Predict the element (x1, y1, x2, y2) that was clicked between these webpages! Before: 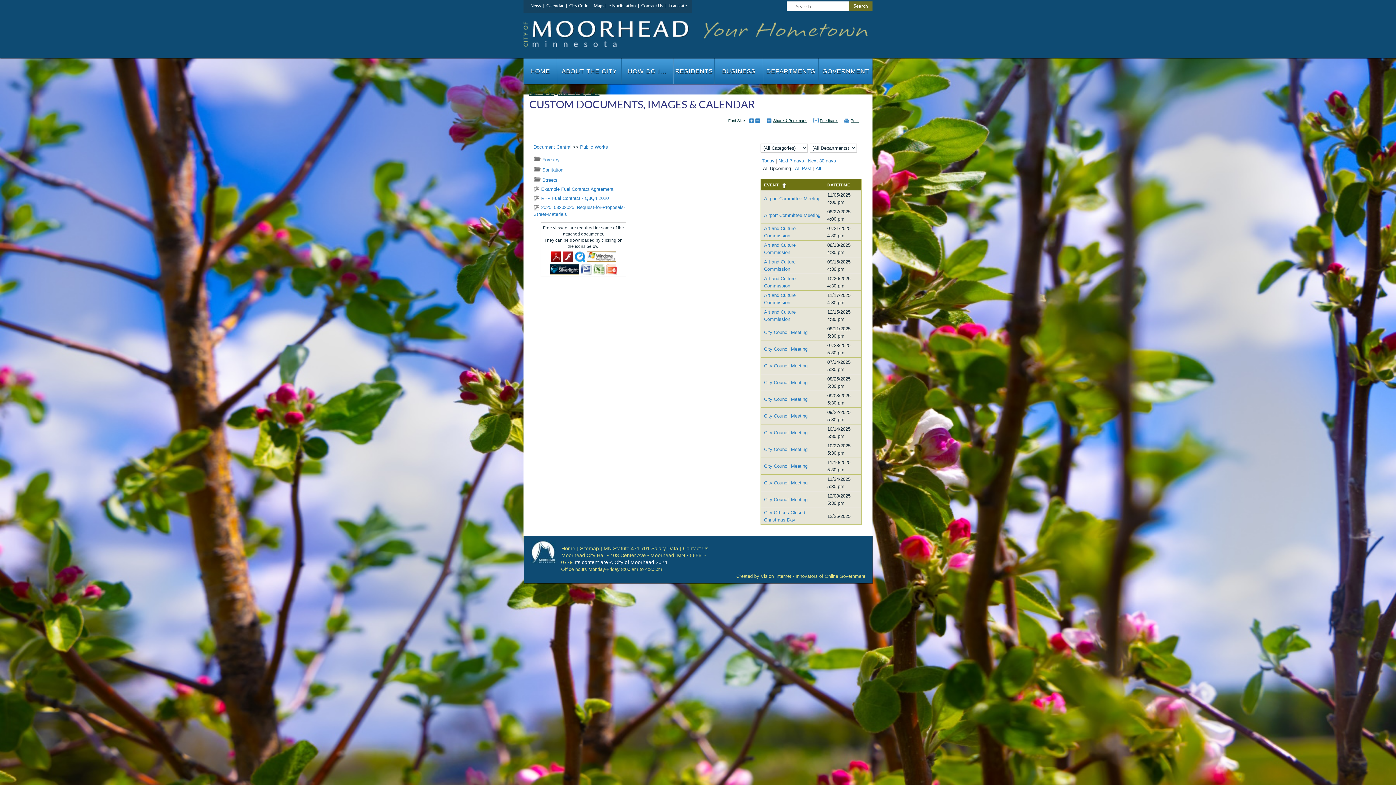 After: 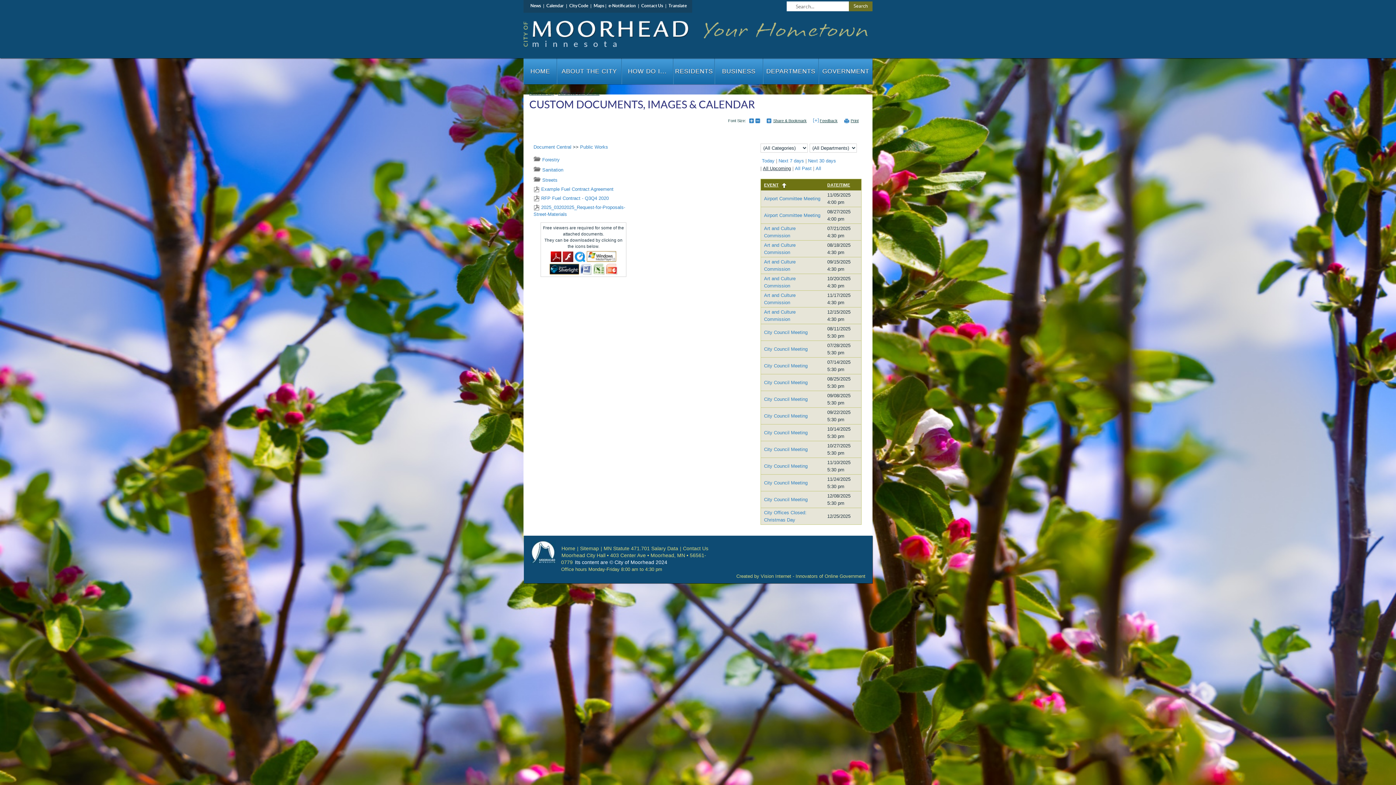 Action: label: All Upcoming bbox: (761, 164, 792, 172)